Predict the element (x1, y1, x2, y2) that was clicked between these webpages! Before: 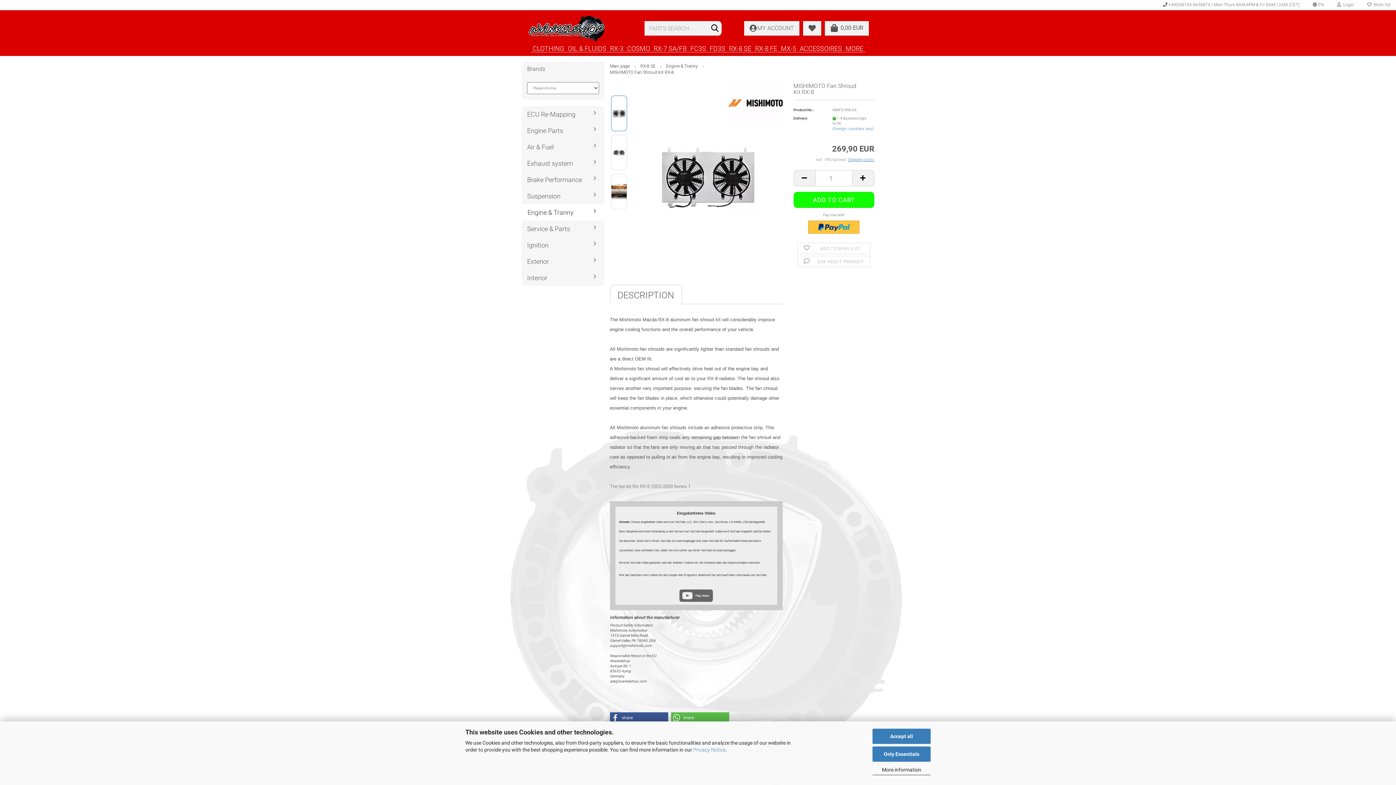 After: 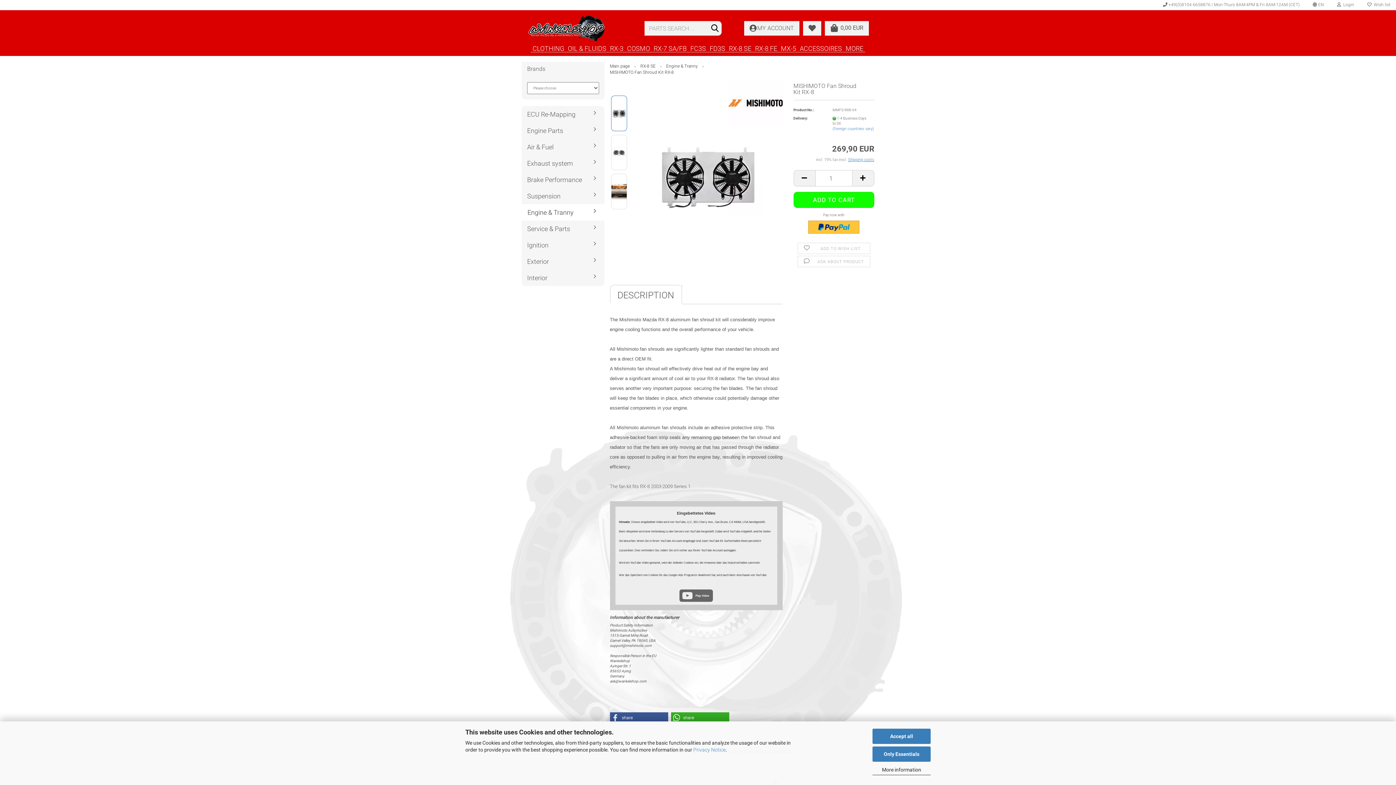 Action: bbox: (671, 712, 729, 723) label: Share on Whatsapp